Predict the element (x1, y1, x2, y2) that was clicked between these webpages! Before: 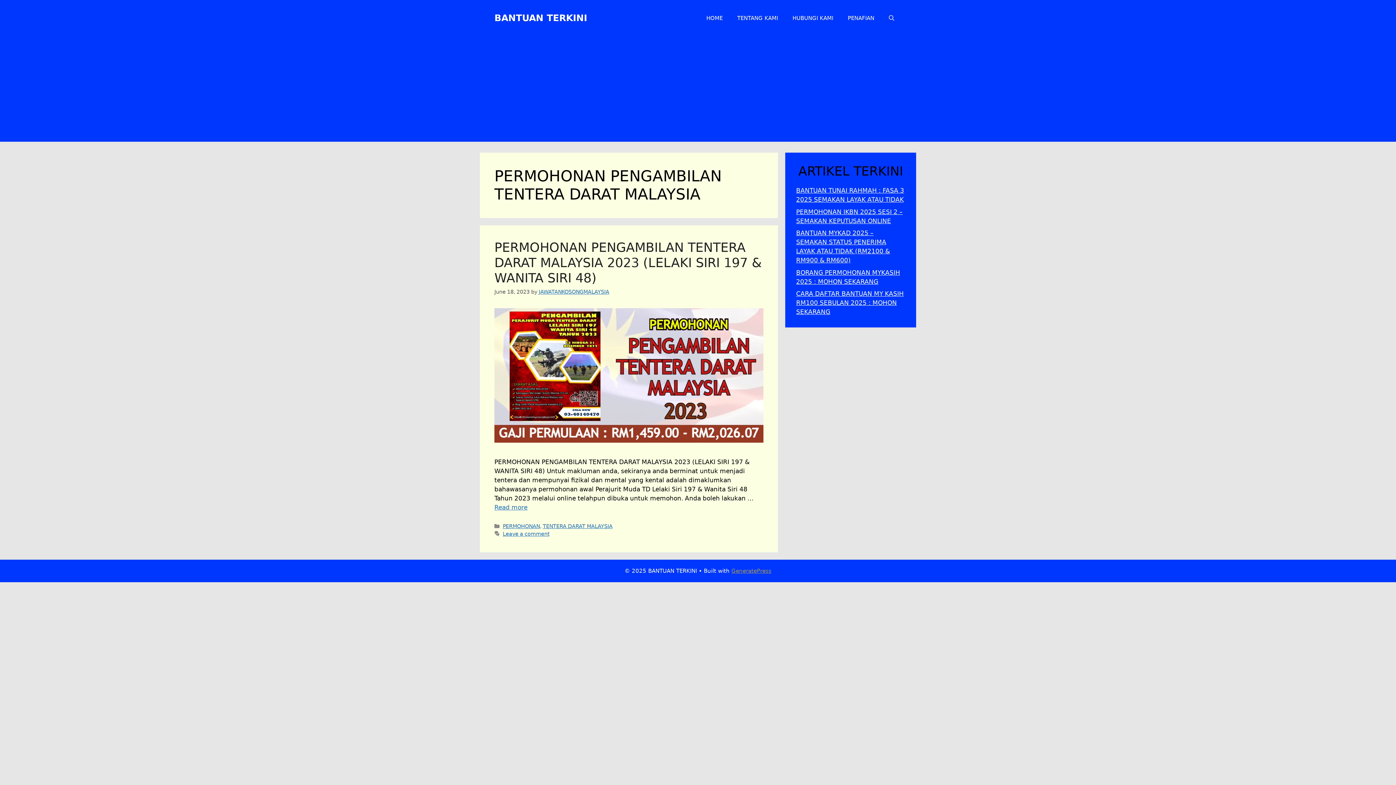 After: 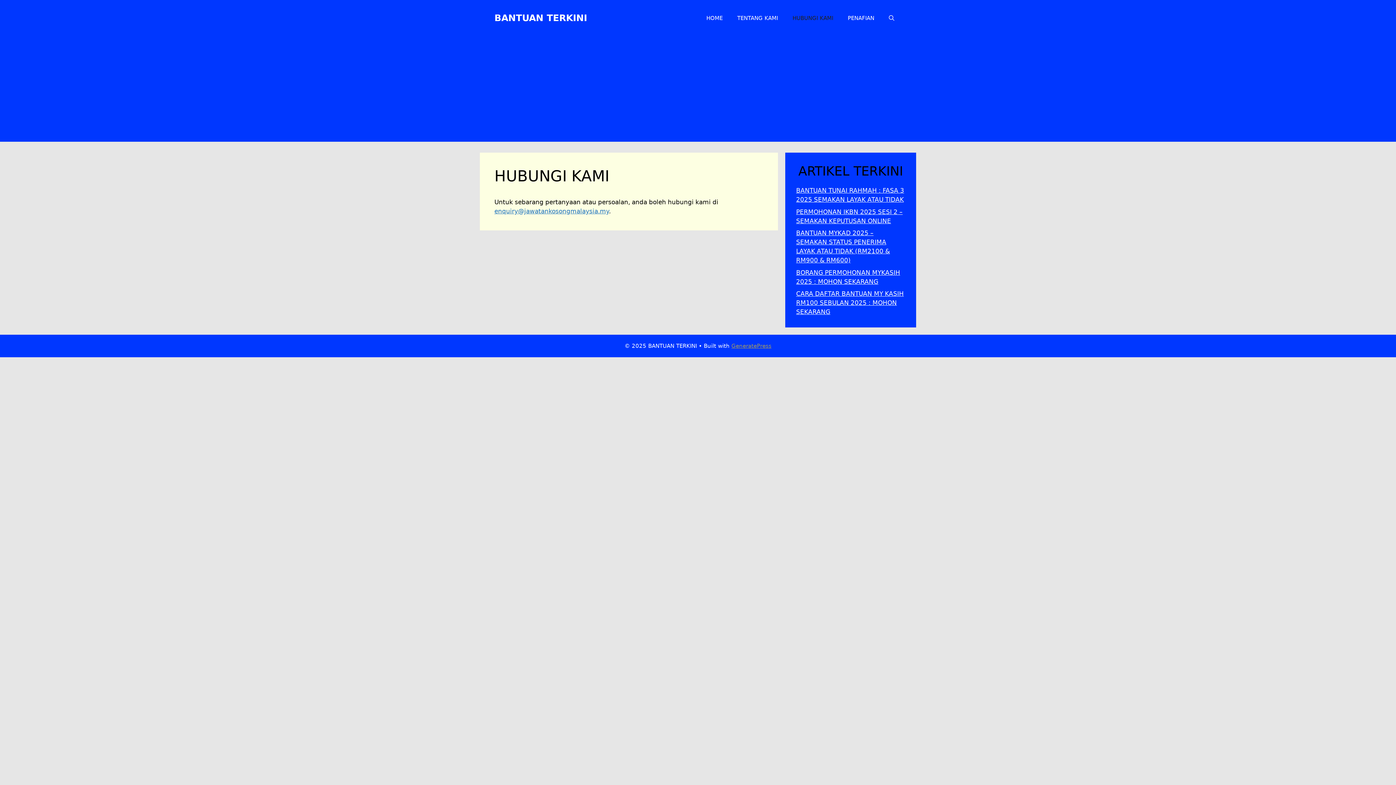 Action: label: HUBUNGI KAMI bbox: (785, 7, 840, 29)